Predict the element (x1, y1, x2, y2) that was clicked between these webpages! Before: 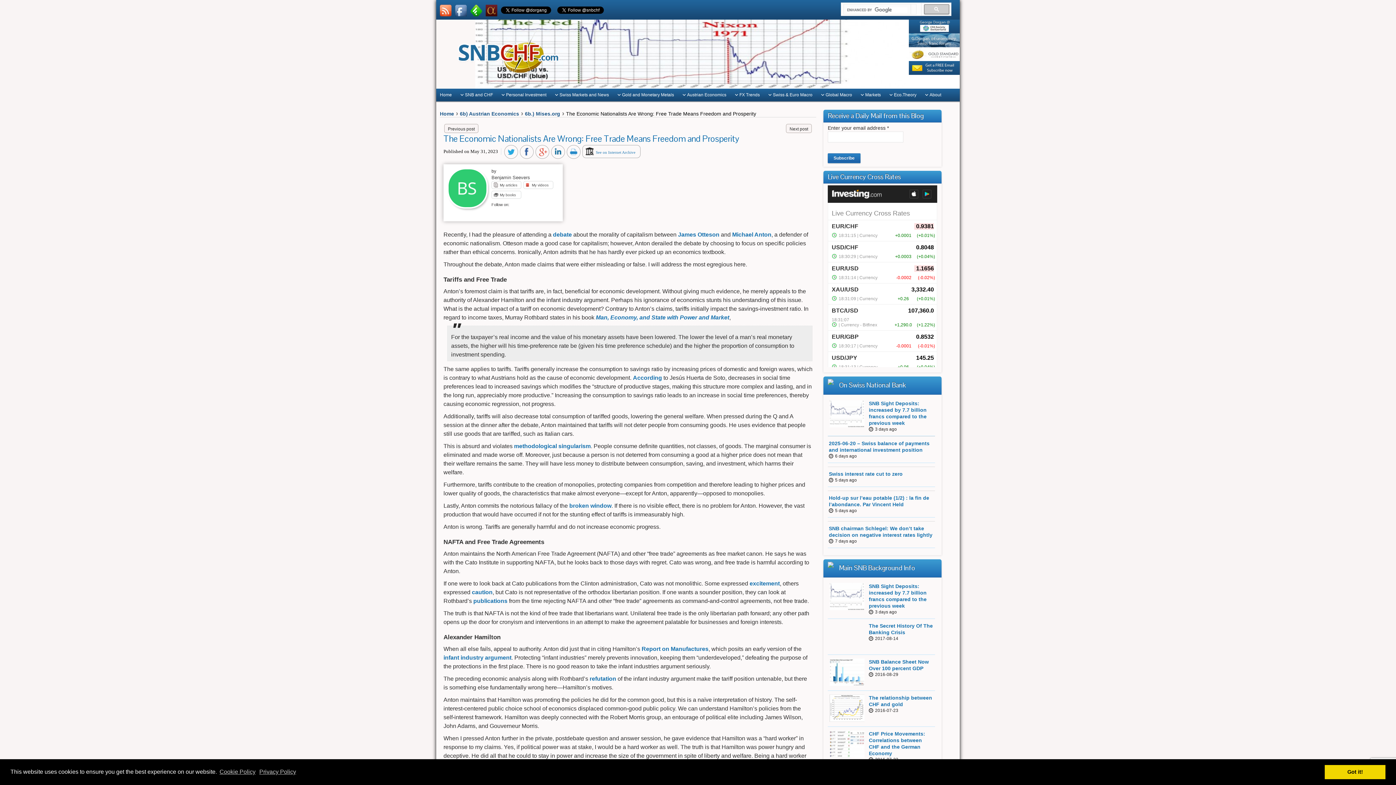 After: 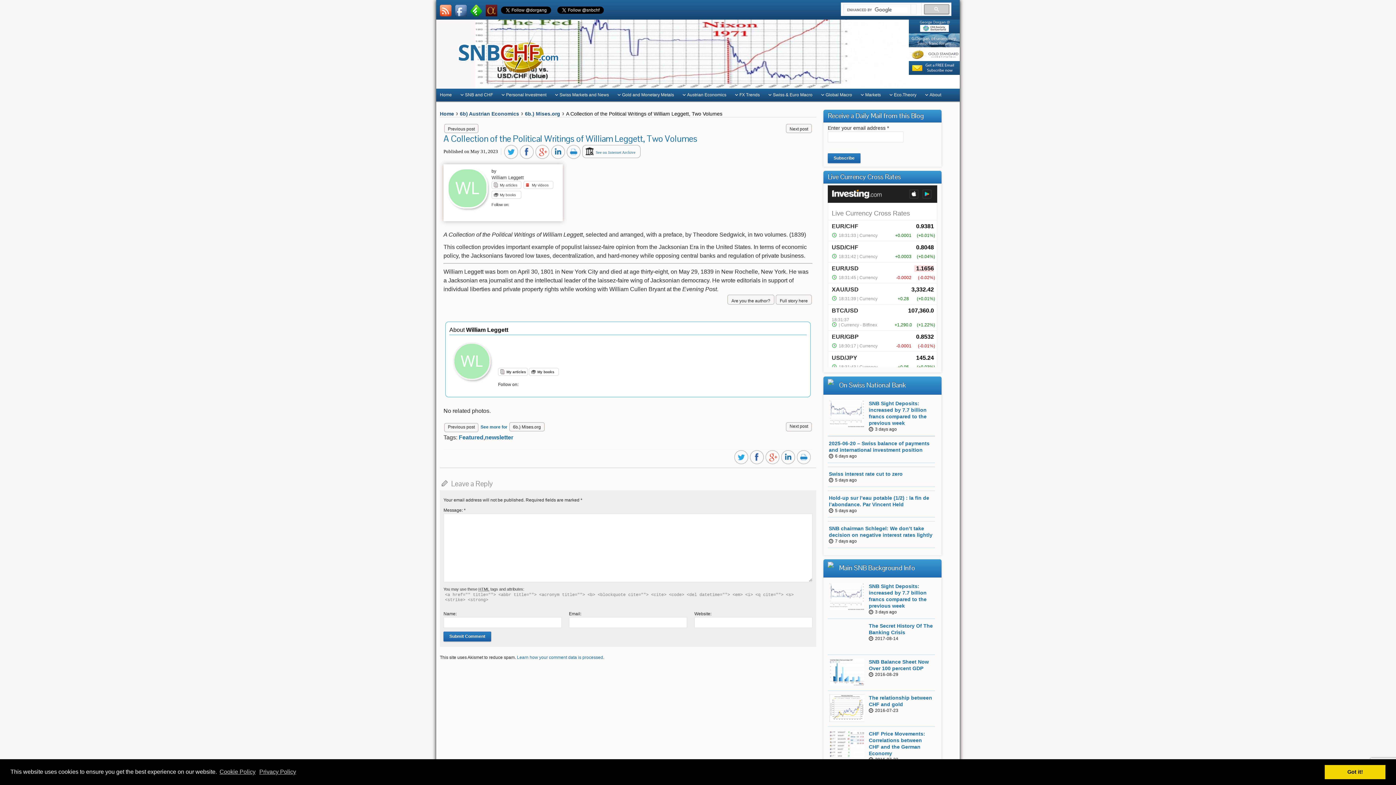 Action: bbox: (786, 124, 812, 133) label: Next post